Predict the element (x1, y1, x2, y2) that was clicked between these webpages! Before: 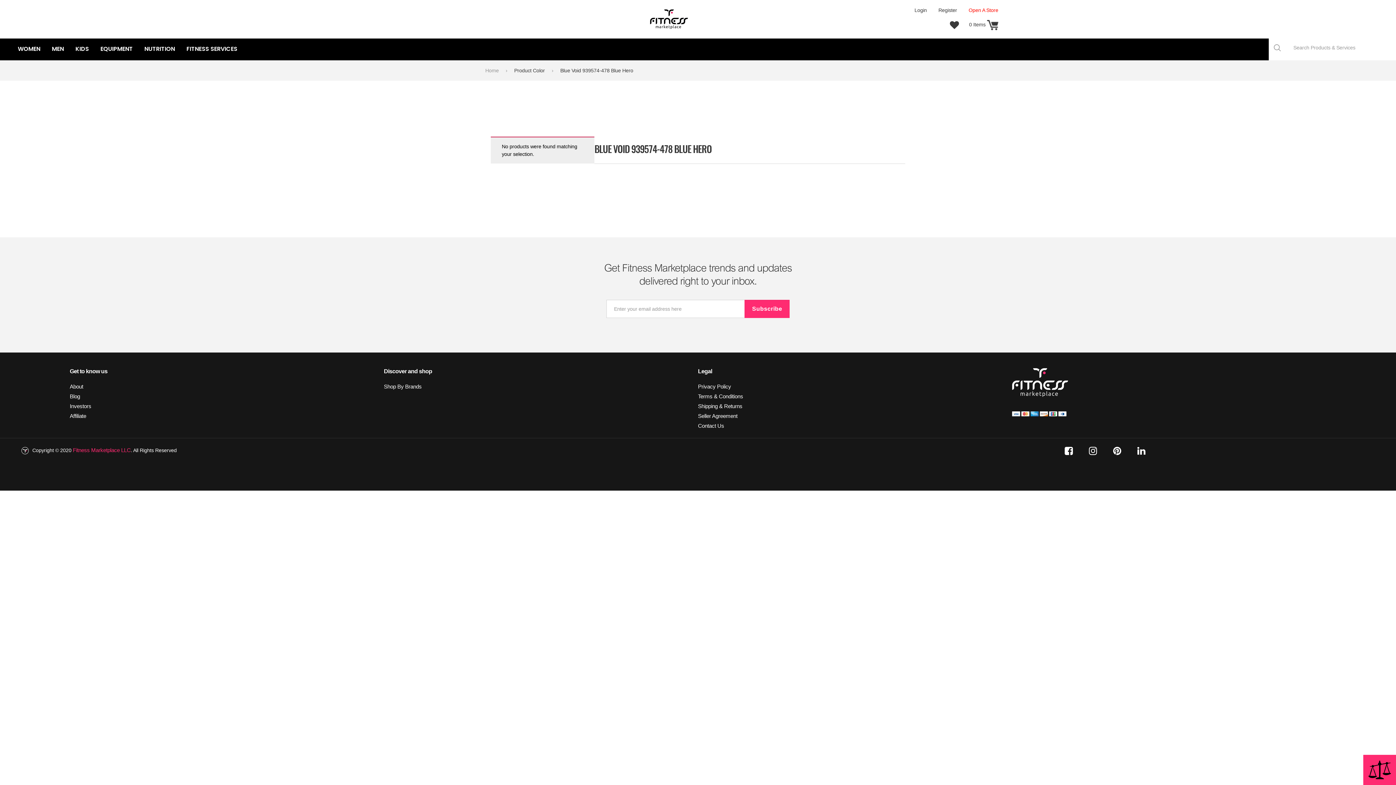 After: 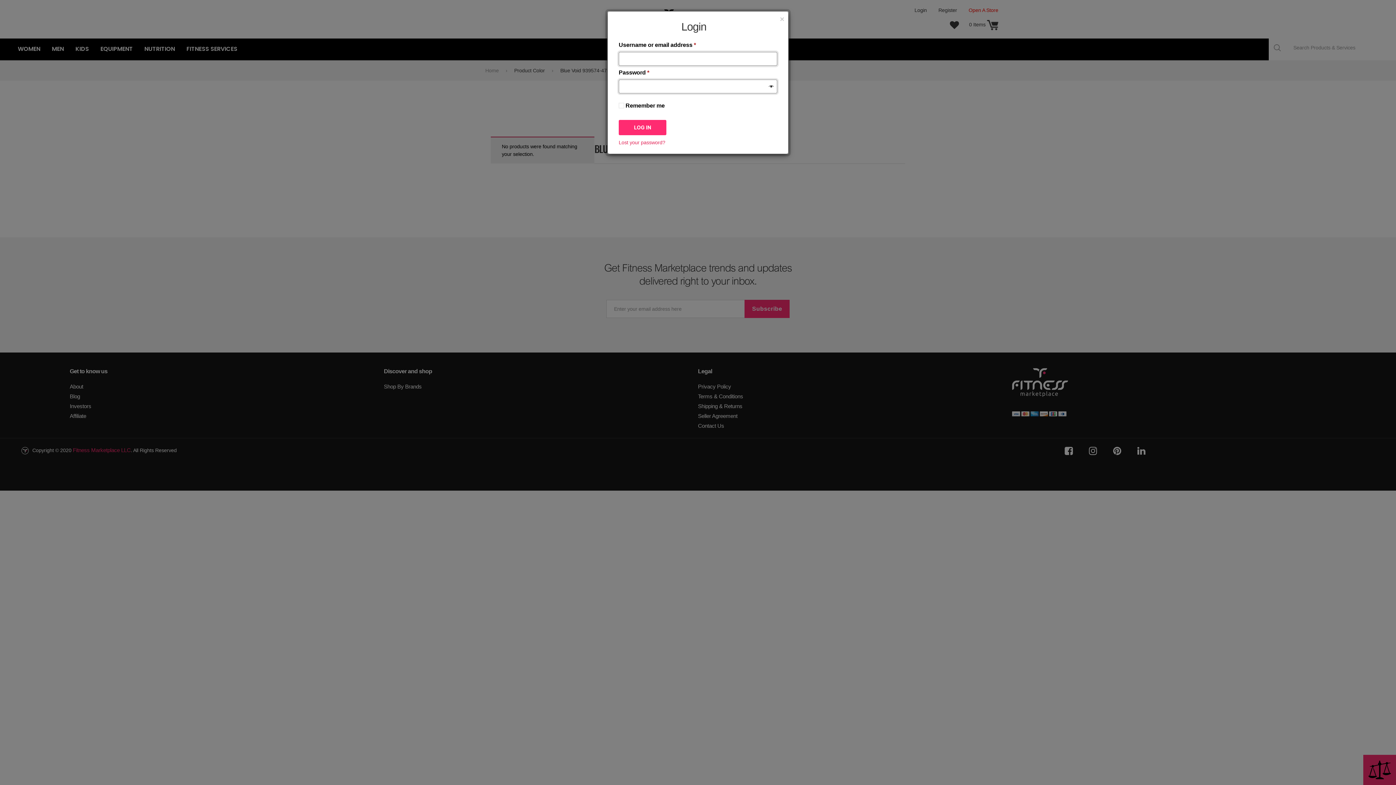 Action: bbox: (909, 6, 932, 13) label: Login